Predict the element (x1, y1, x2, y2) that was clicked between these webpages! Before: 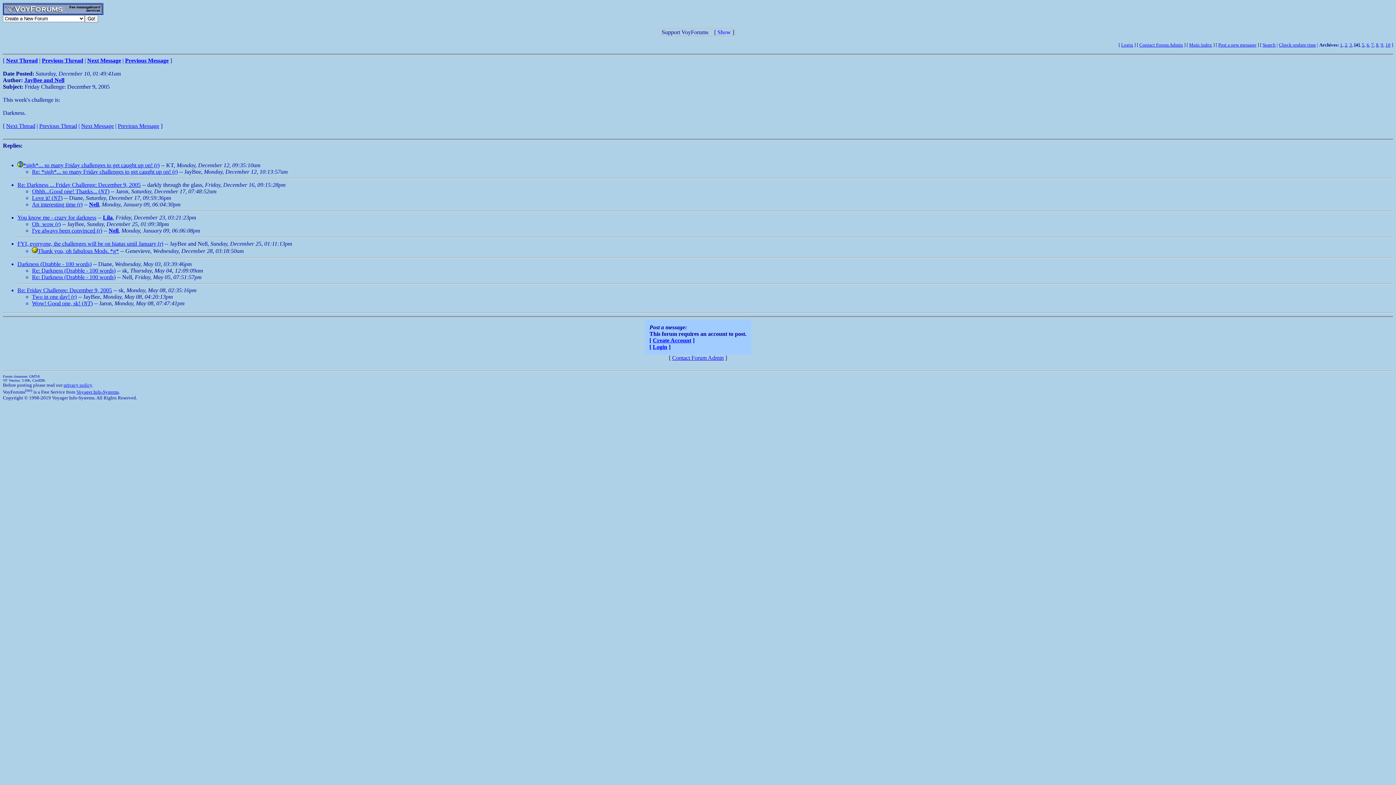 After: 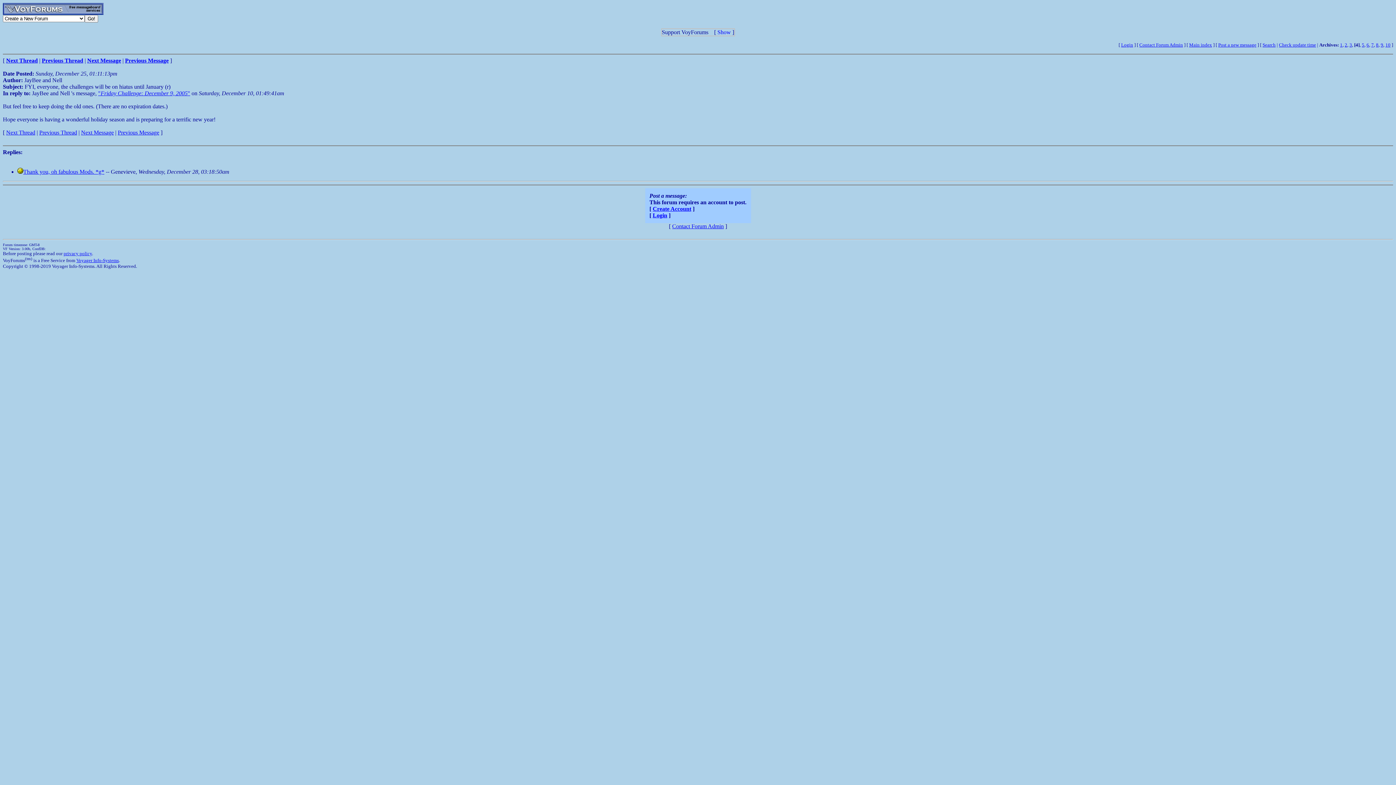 Action: label: FYI, everyone, the challenges will be on hiatus until January (r) bbox: (17, 240, 163, 246)